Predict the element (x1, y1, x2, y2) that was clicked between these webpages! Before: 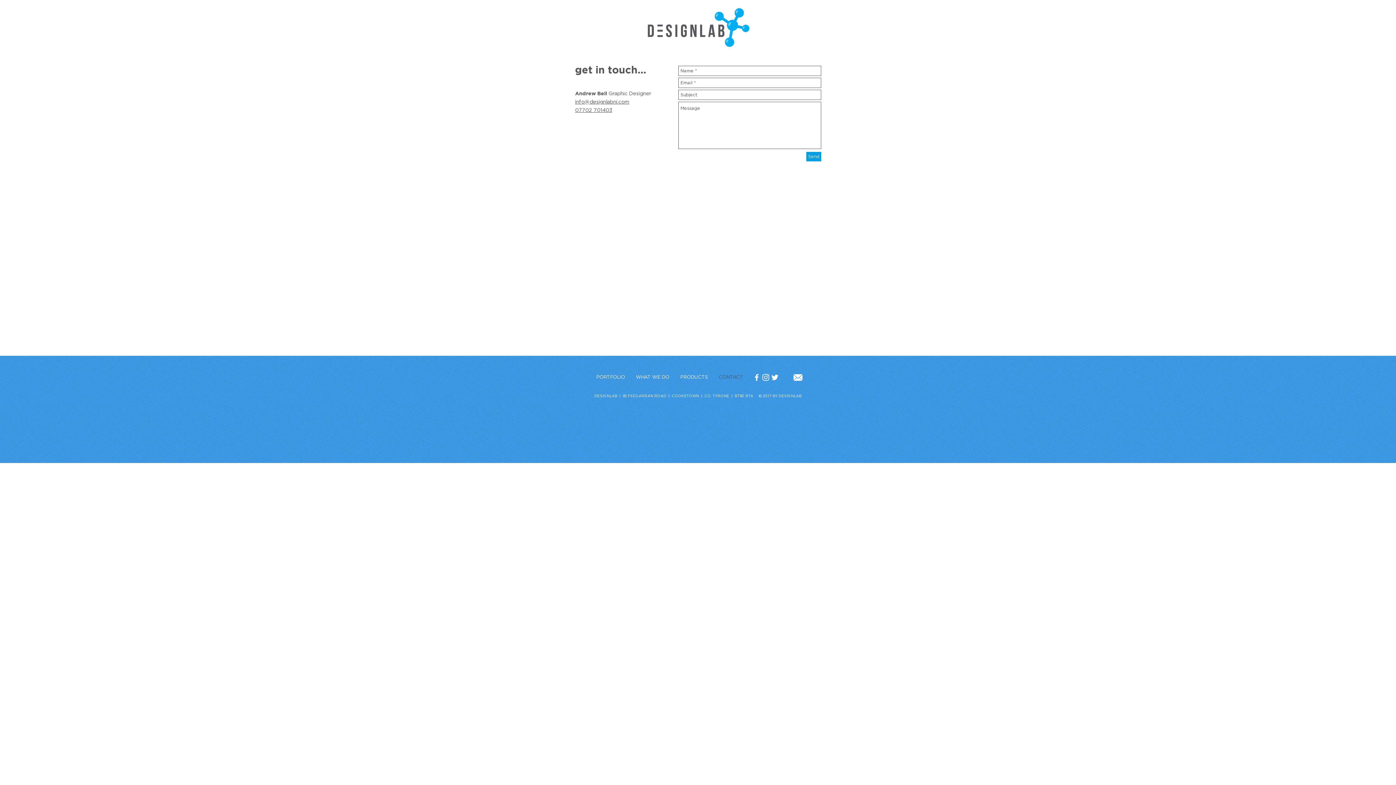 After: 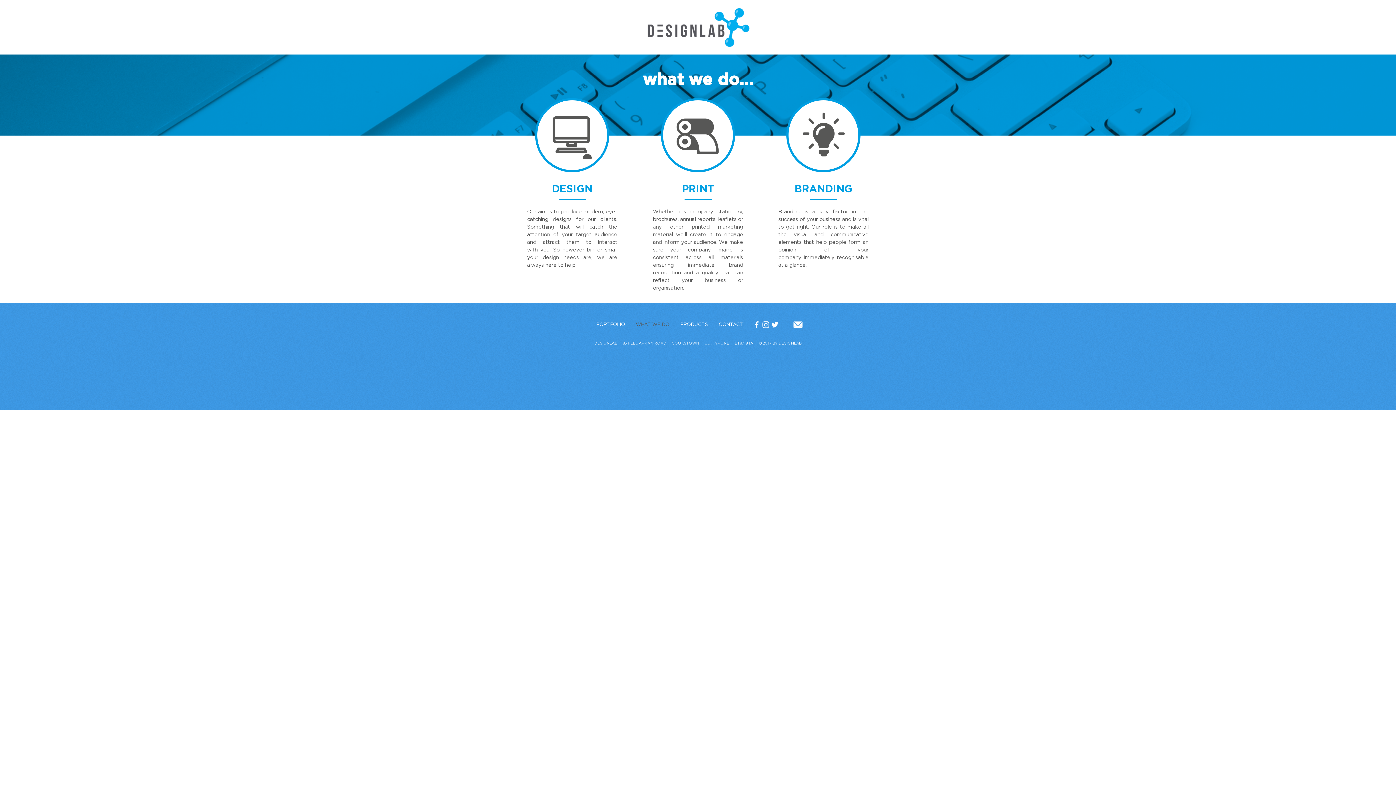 Action: label: WHAT WE DO bbox: (630, 370, 674, 385)